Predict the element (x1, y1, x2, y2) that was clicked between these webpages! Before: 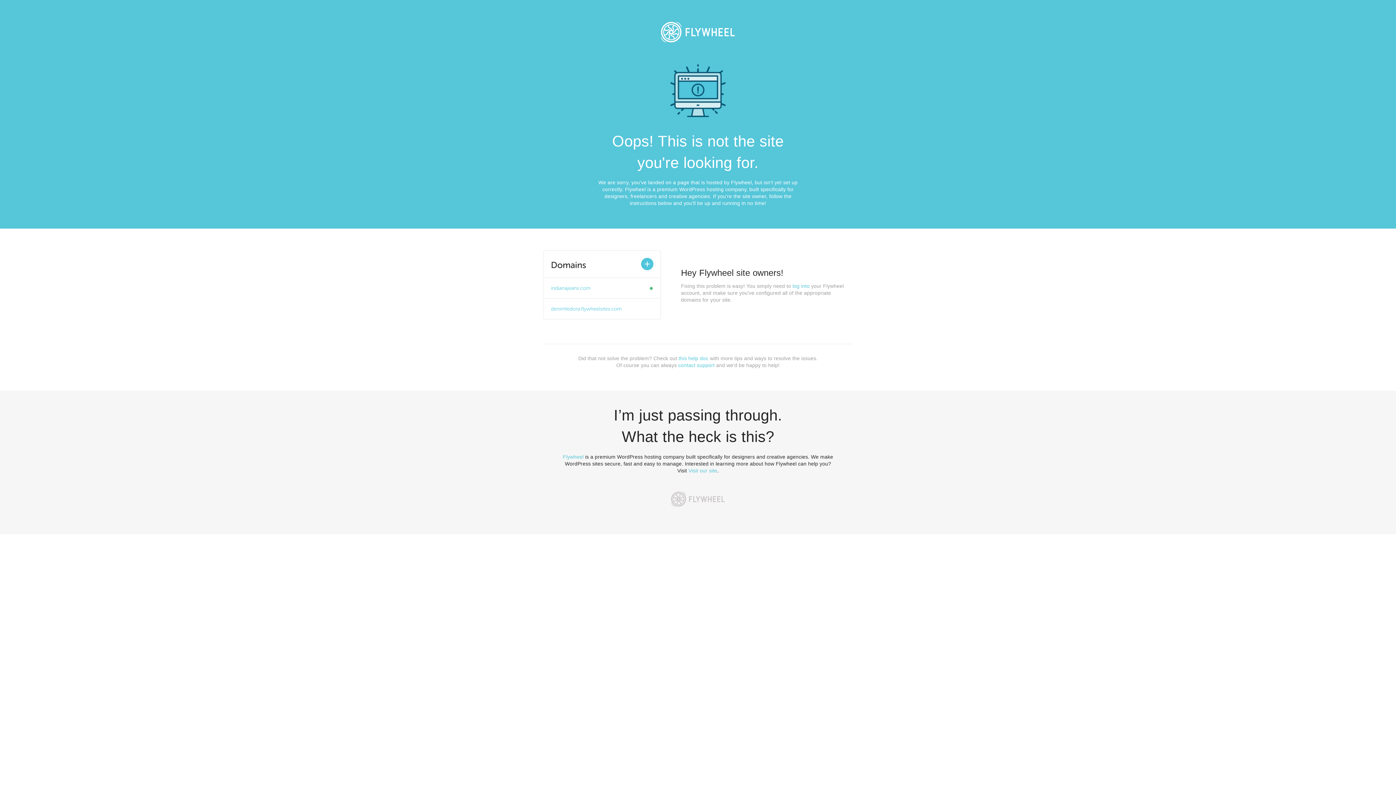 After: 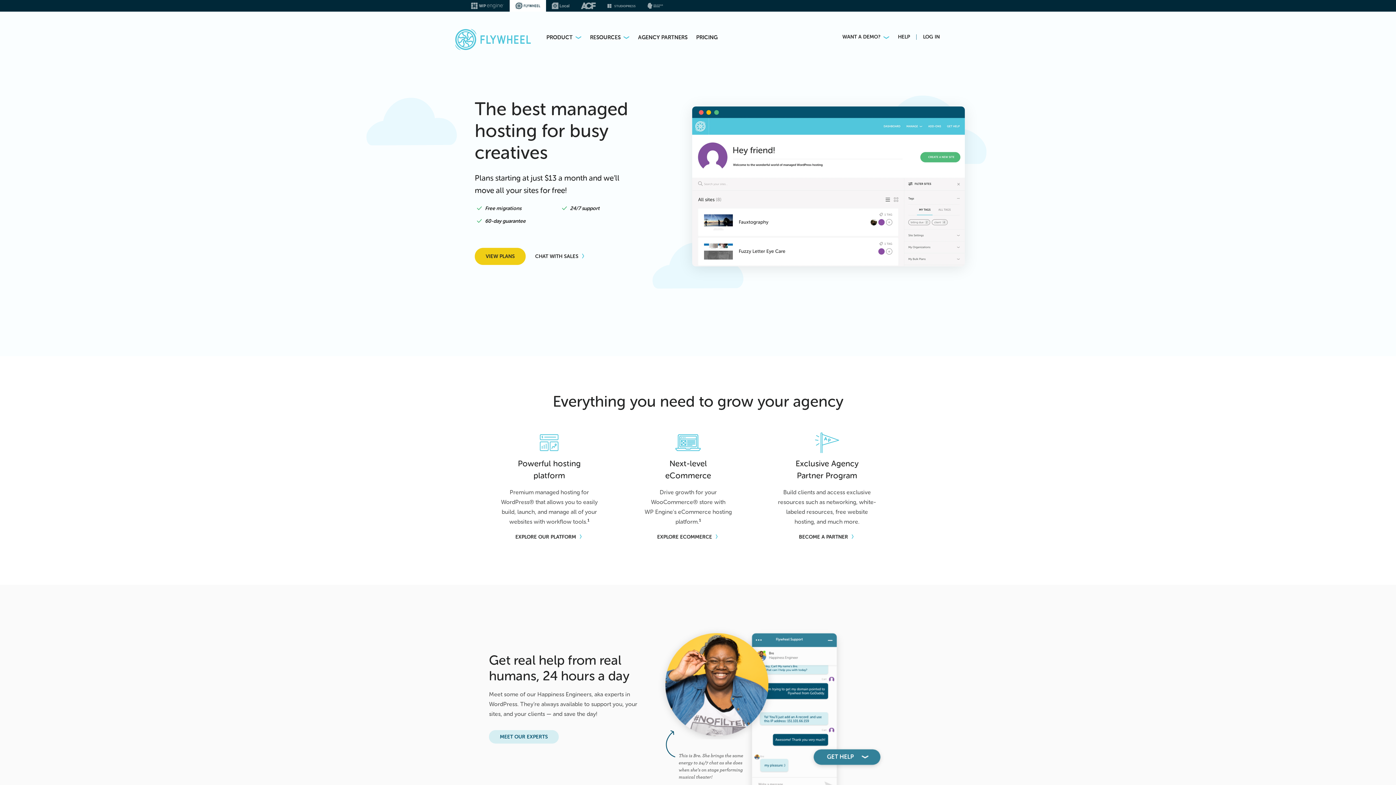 Action: bbox: (665, 486, 730, 512)